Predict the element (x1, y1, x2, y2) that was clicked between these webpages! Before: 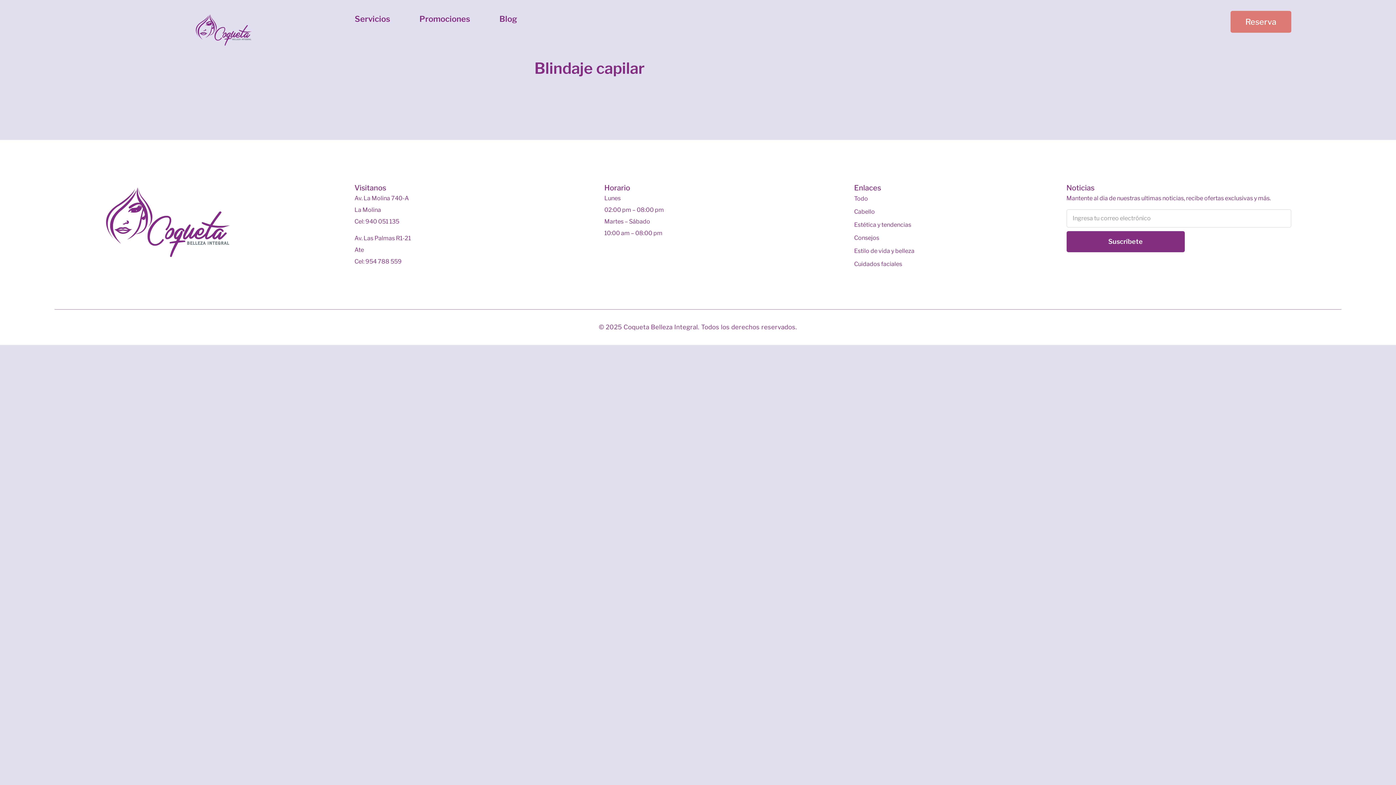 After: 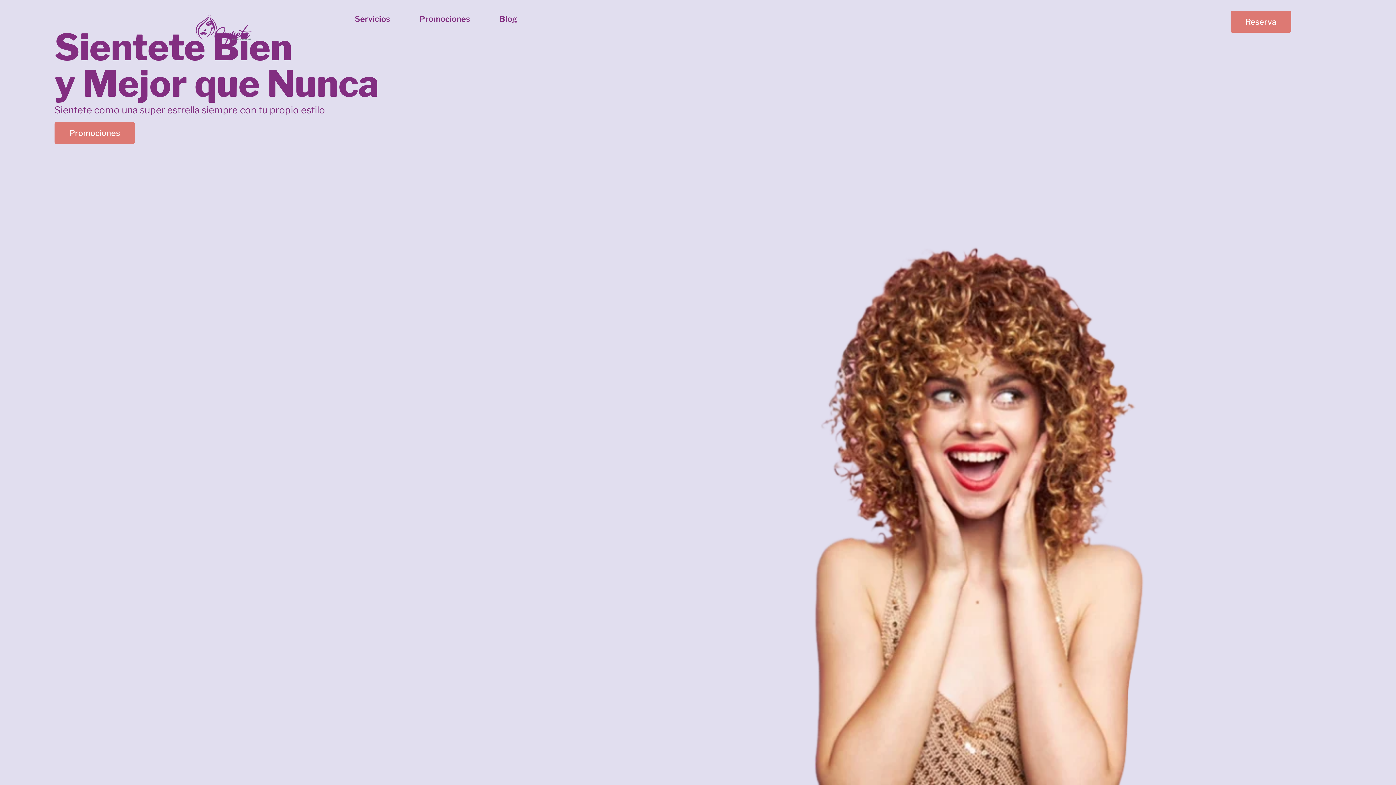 Action: bbox: (104, 10, 342, 47)